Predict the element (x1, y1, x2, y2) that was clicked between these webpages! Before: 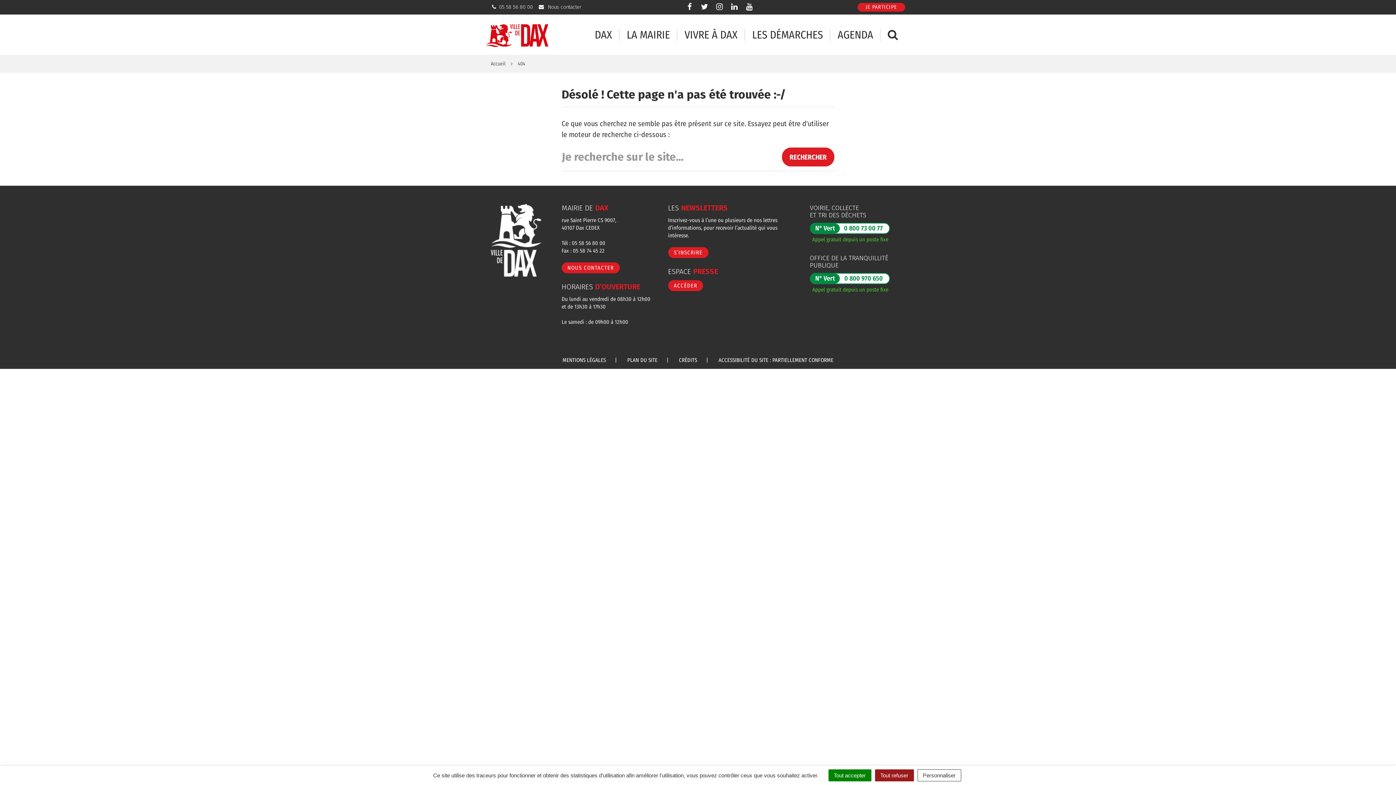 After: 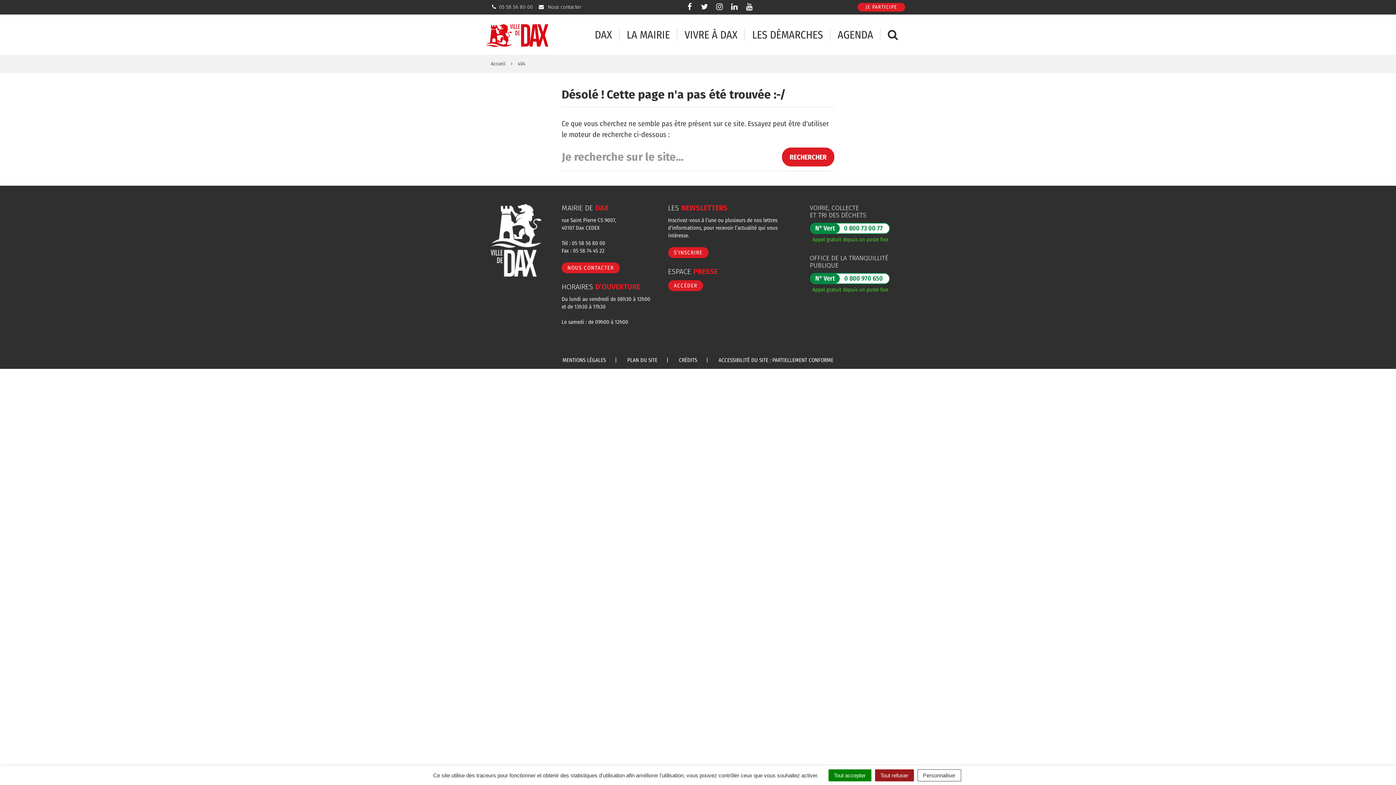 Action: label: Lien vers la chaîne Youtube bbox: (744, 4, 754, 10)